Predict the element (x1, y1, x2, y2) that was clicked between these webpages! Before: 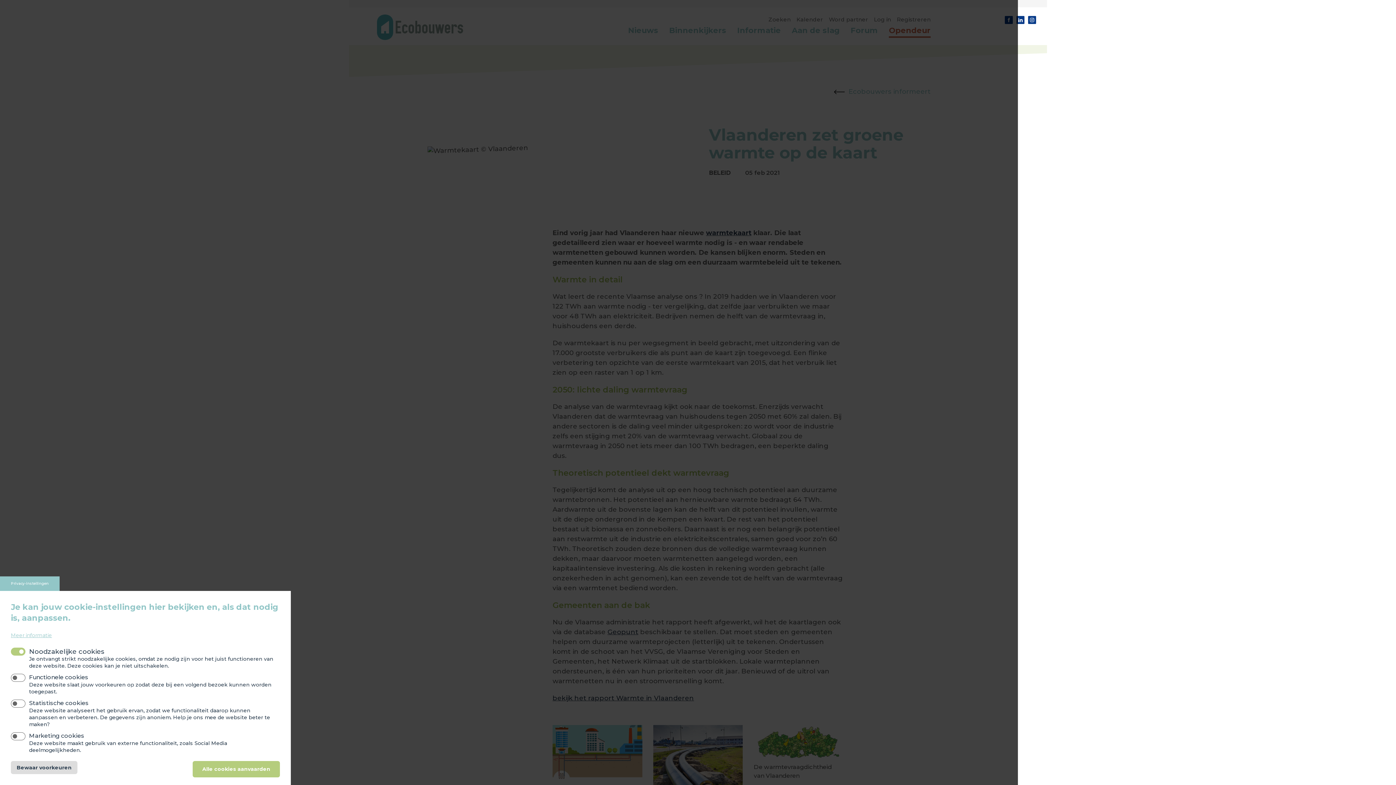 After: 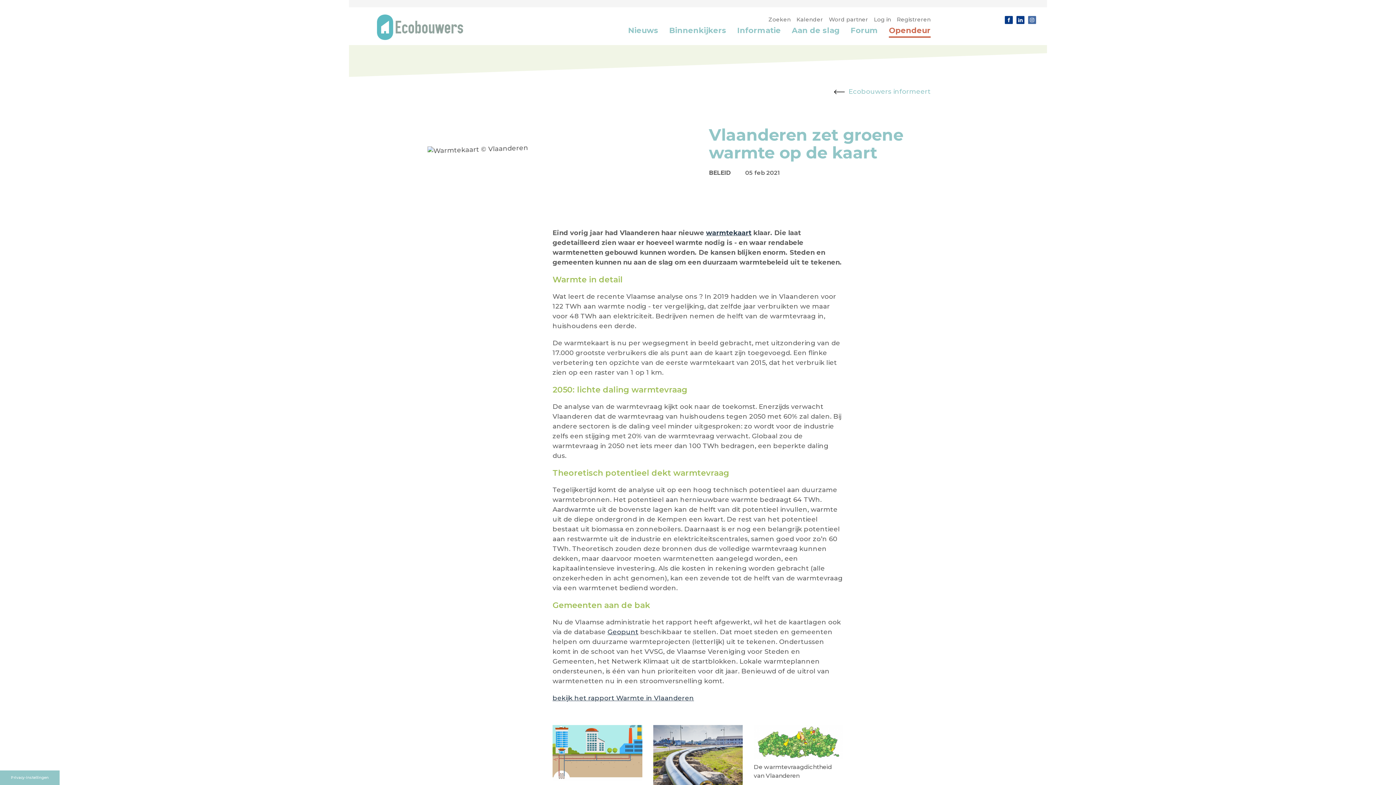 Action: bbox: (1028, 15, 1036, 23) label: Instagram